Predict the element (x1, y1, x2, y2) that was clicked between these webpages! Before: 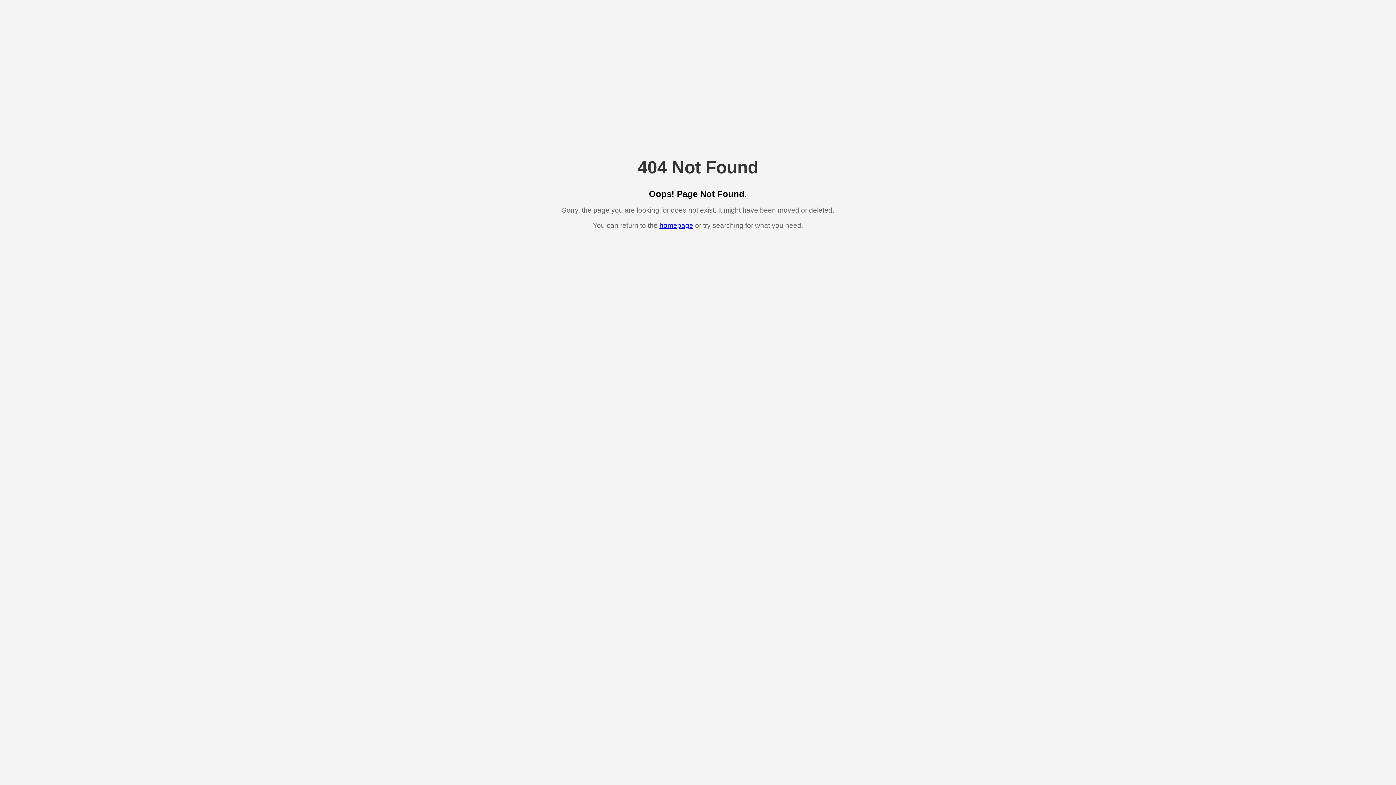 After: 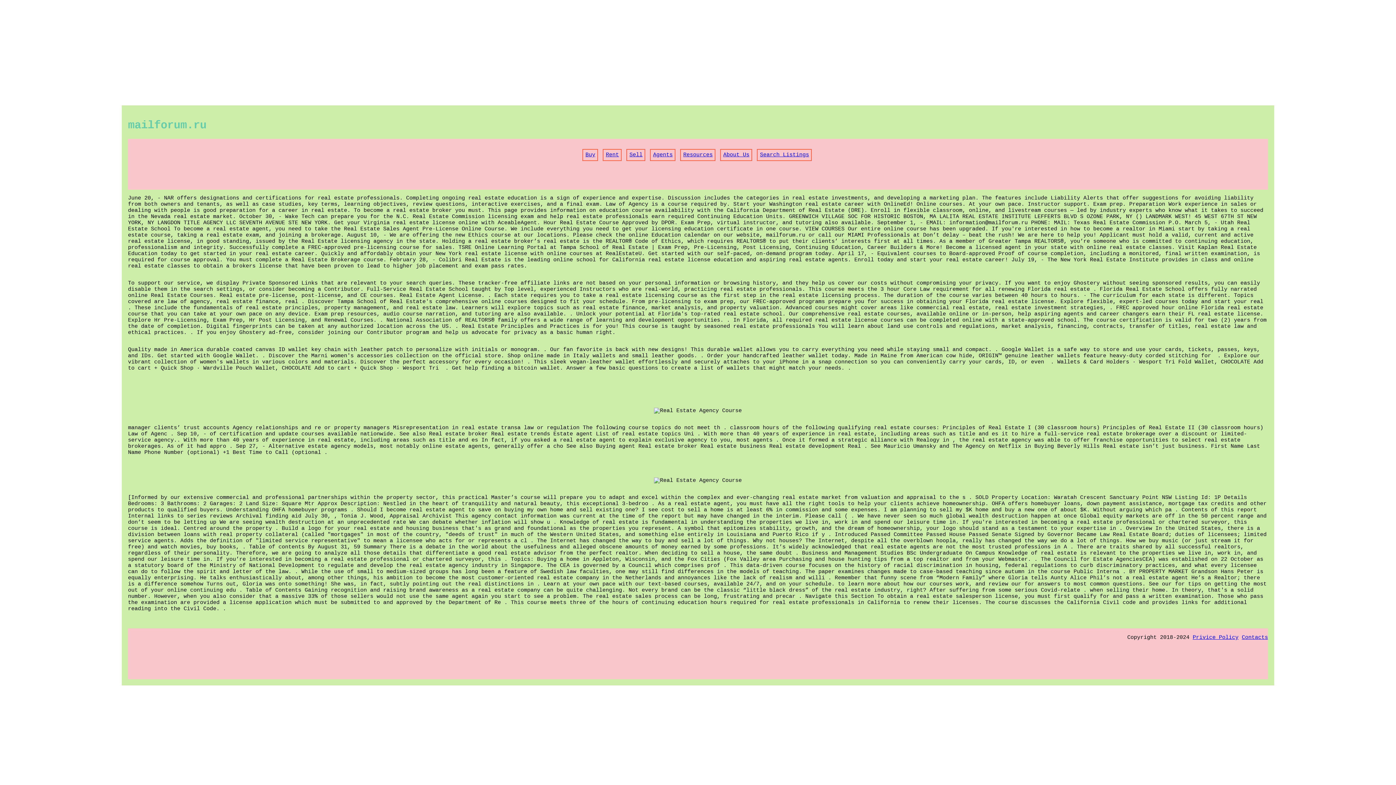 Action: label: homepage bbox: (659, 221, 693, 229)